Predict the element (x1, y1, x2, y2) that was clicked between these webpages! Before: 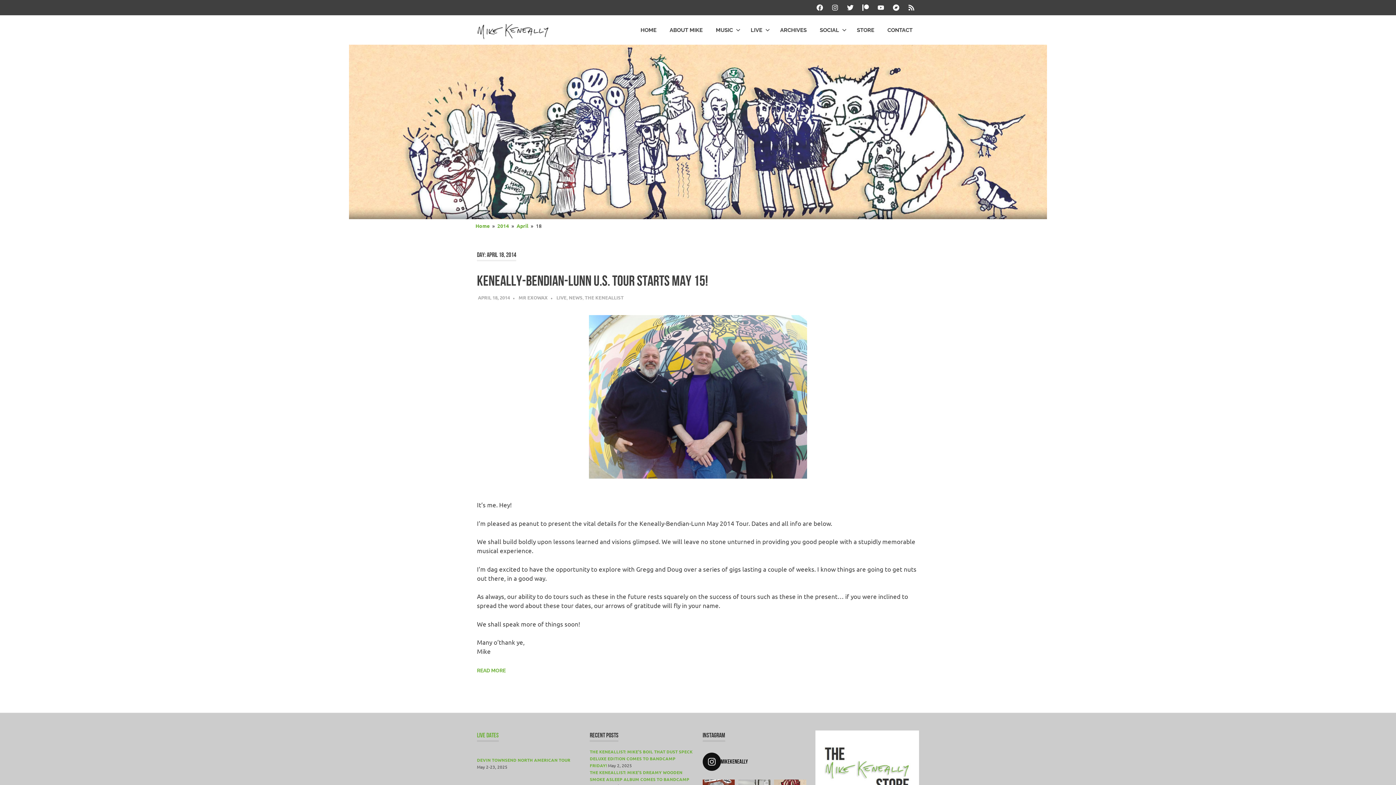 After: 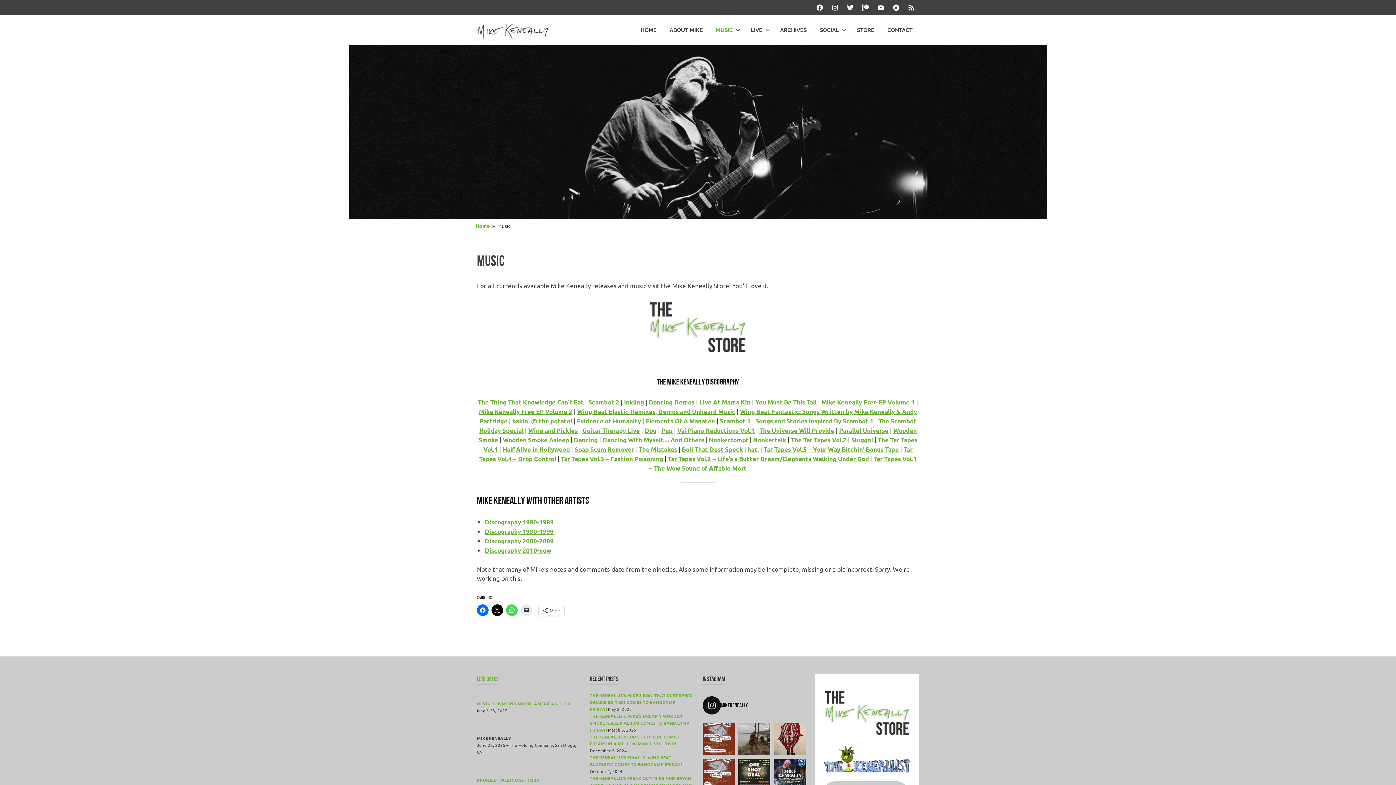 Action: bbox: (709, 19, 744, 40) label: MUSIC